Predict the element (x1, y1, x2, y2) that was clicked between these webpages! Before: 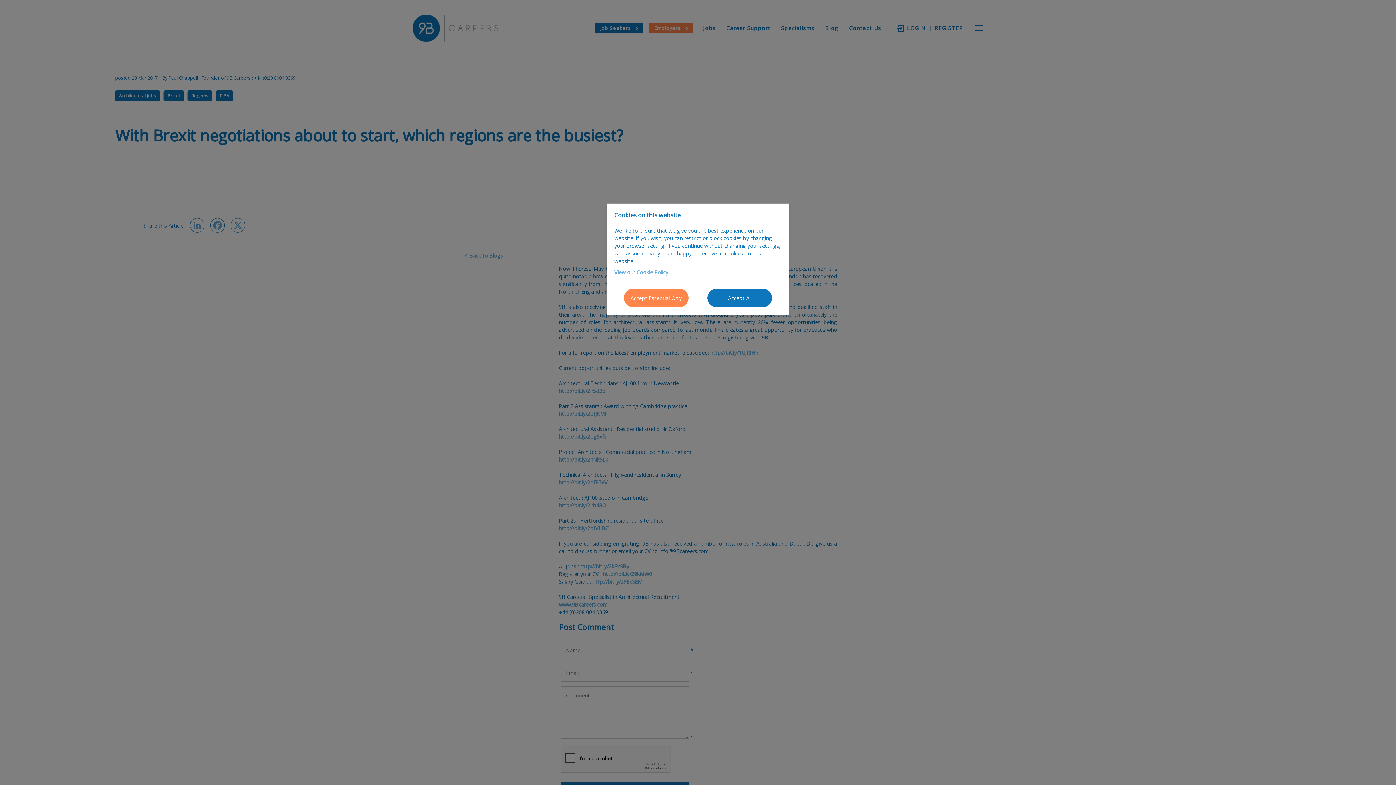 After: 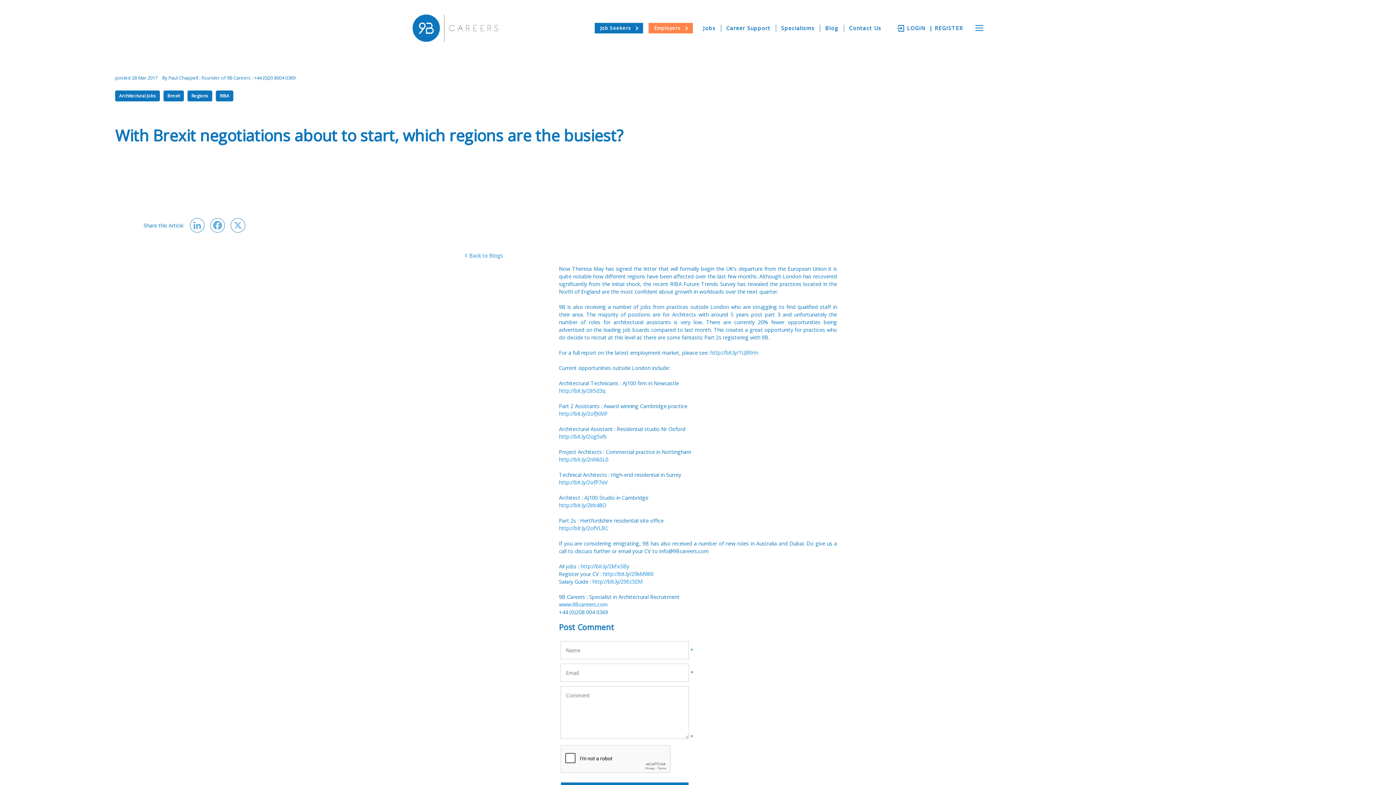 Action: bbox: (623, 288, 689, 307) label: Accept Essential Only